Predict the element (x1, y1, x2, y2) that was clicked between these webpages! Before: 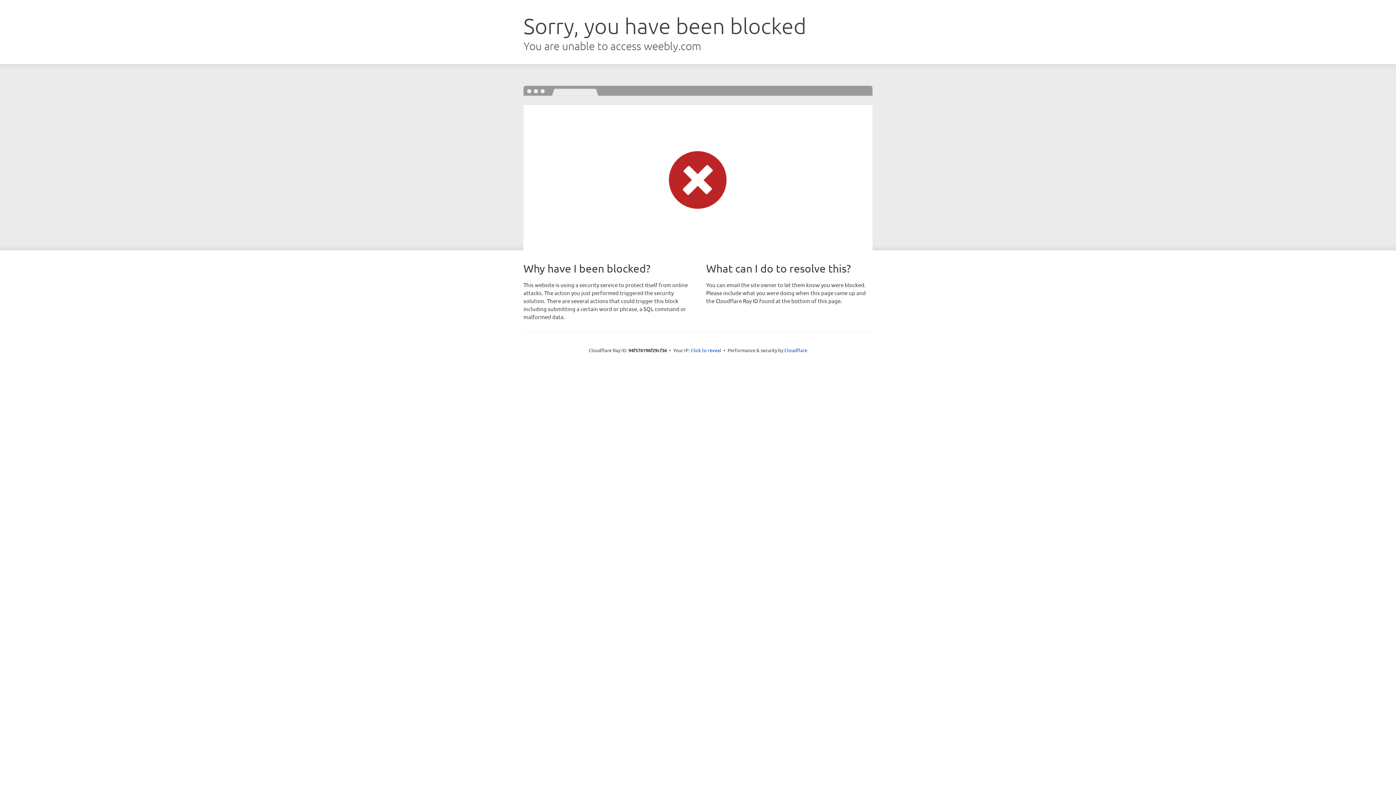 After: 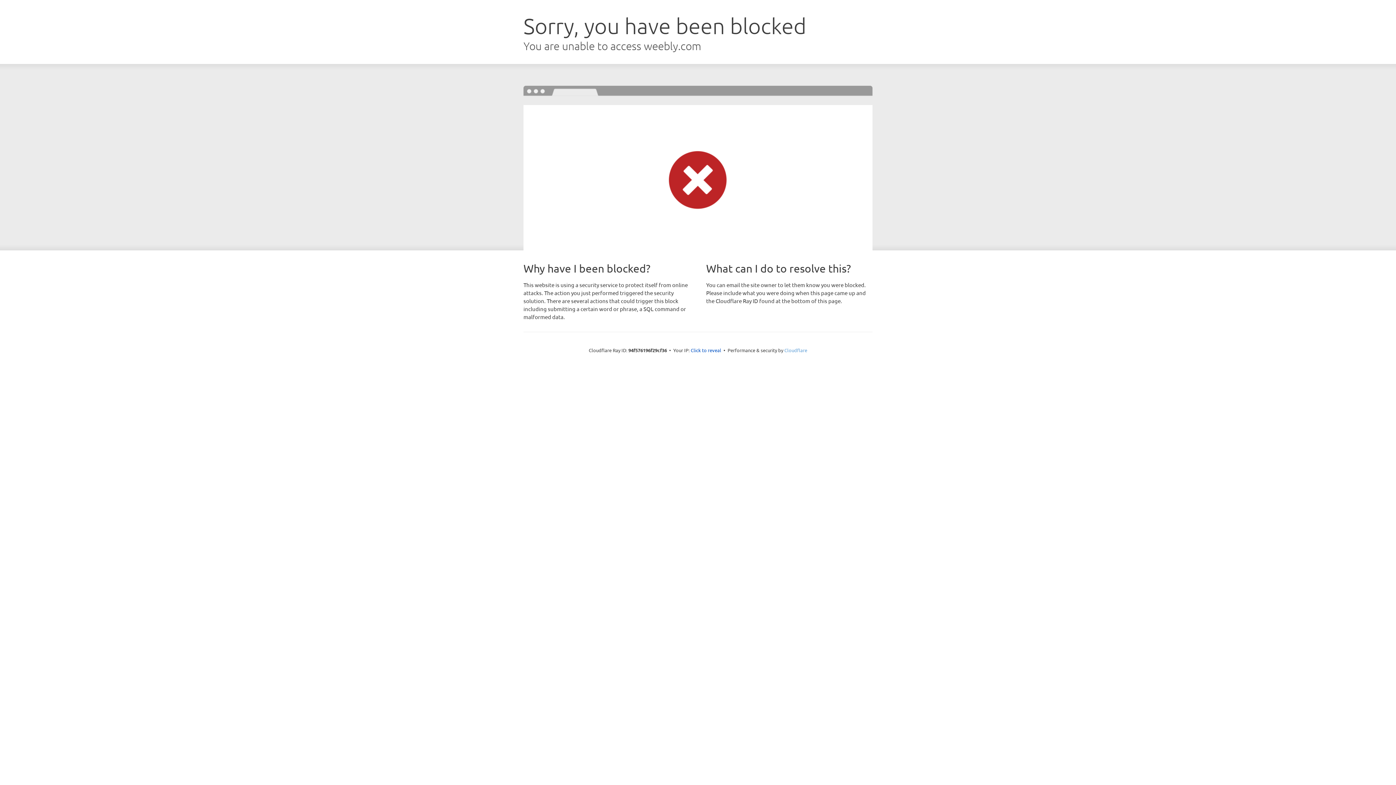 Action: bbox: (784, 347, 807, 353) label: Cloudflare